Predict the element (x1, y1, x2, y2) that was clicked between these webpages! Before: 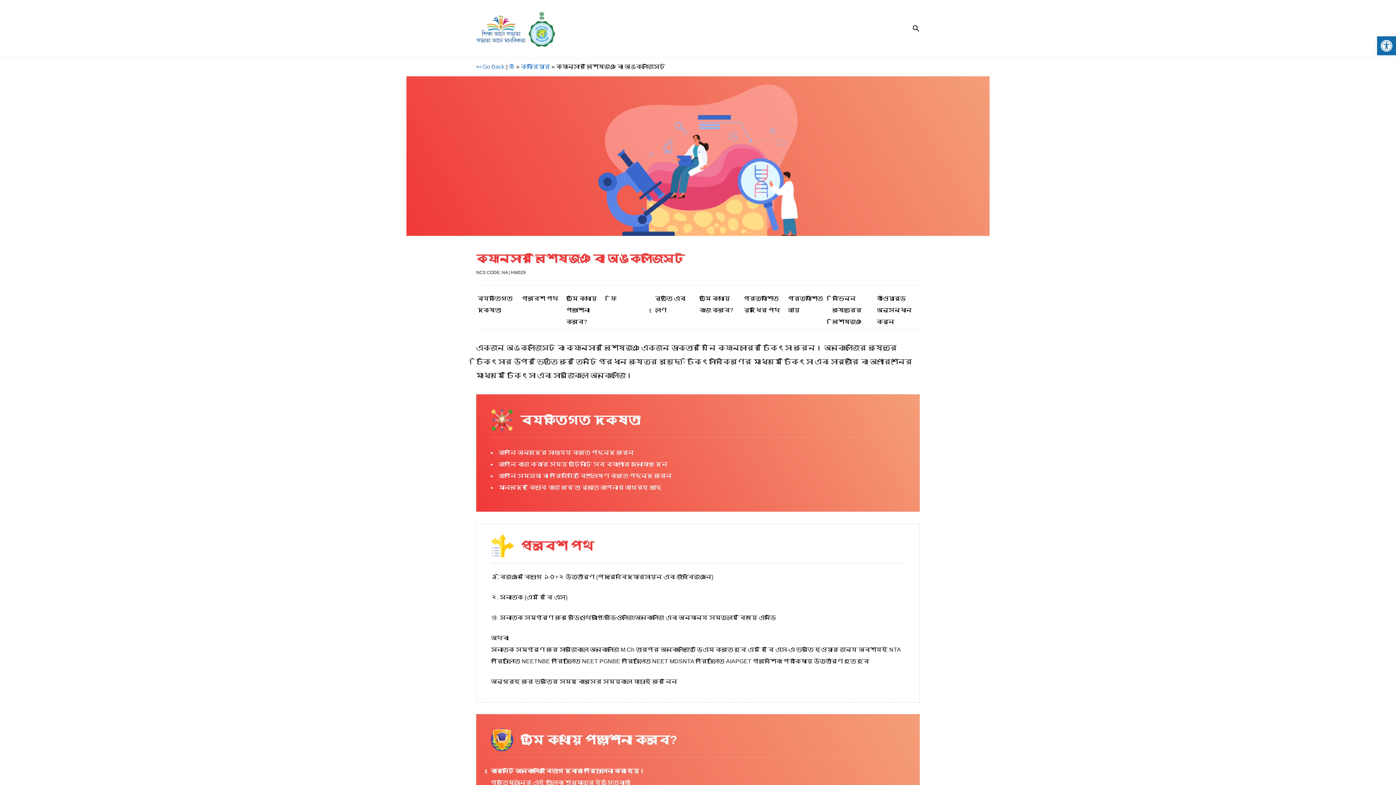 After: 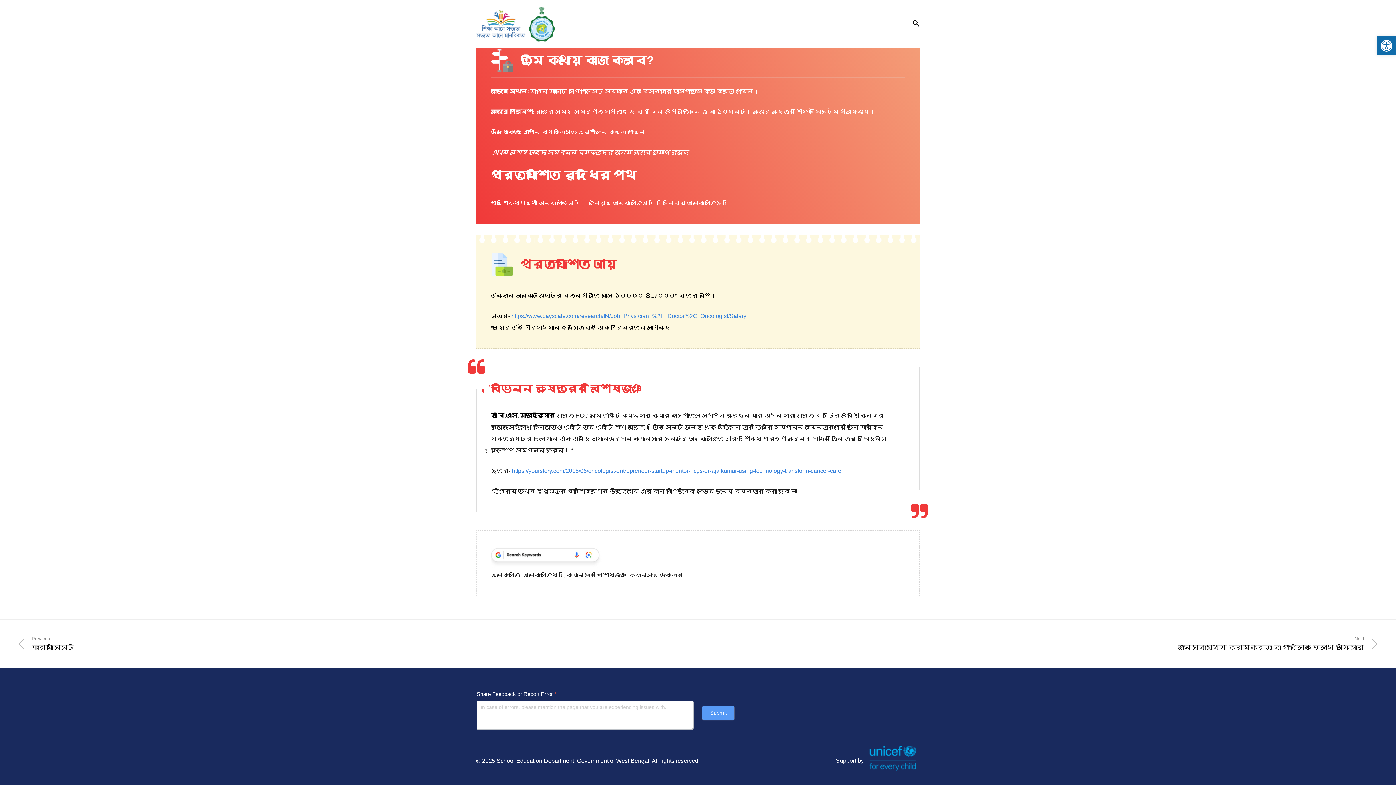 Action: label: প্রত্যাশিত আয় bbox: (786, 291, 831, 329)